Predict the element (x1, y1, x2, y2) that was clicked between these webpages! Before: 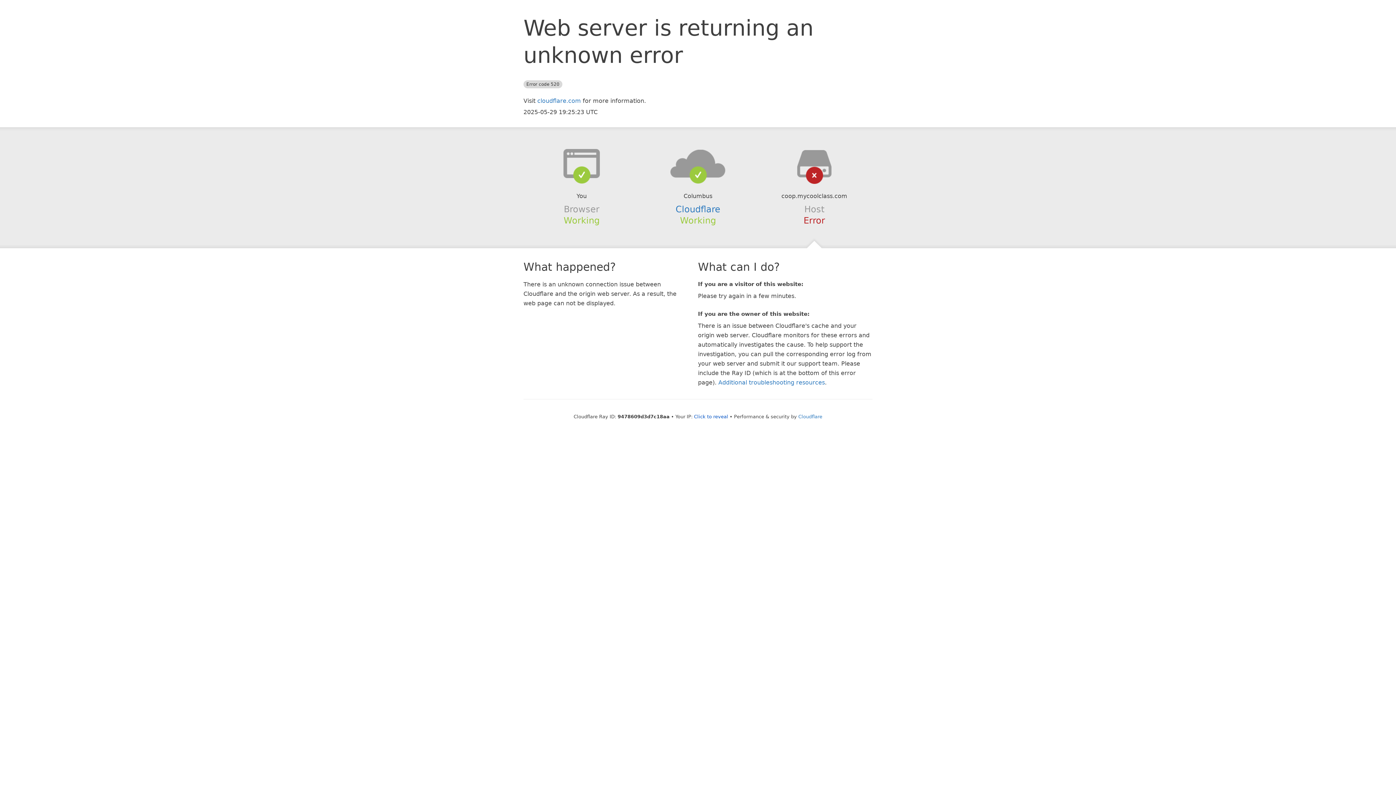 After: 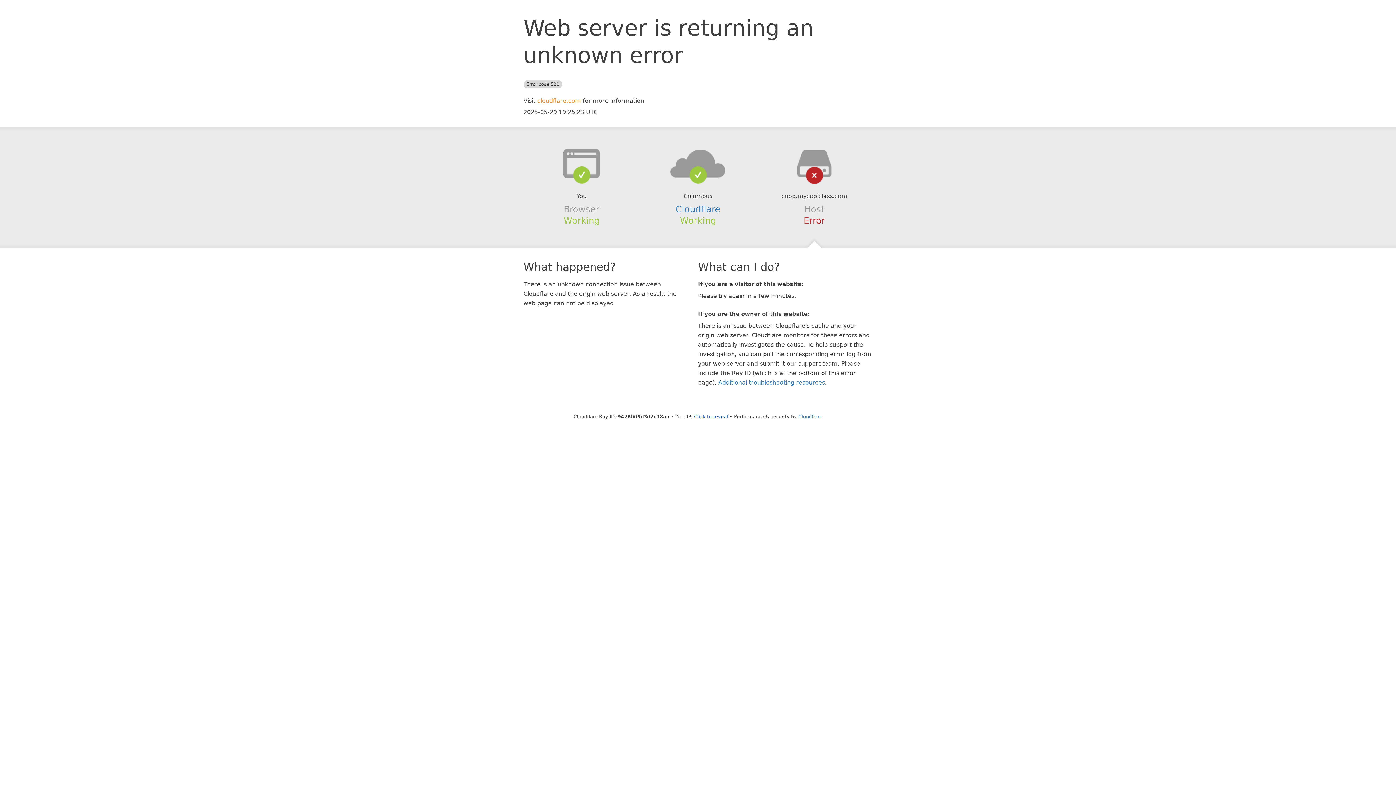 Action: label: cloudflare.com bbox: (537, 97, 581, 104)